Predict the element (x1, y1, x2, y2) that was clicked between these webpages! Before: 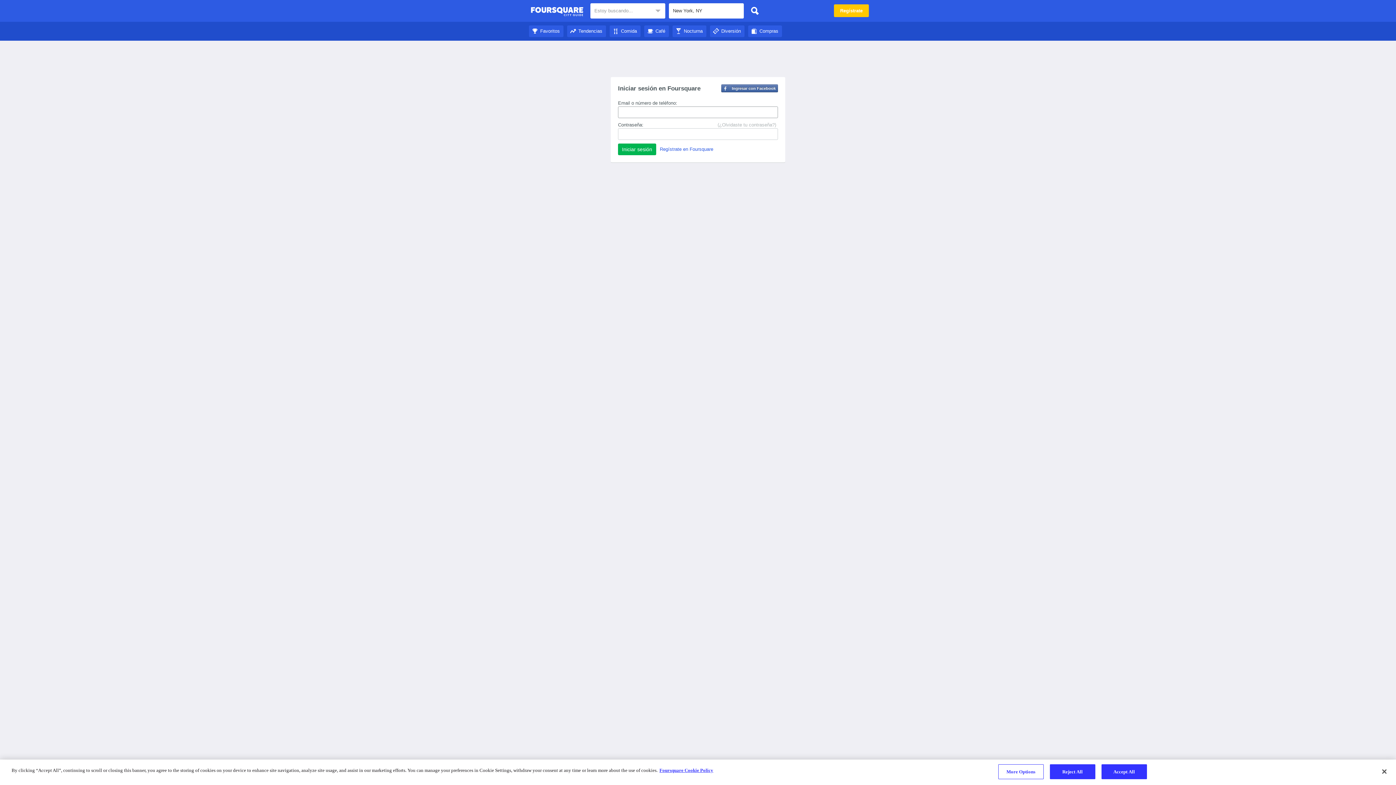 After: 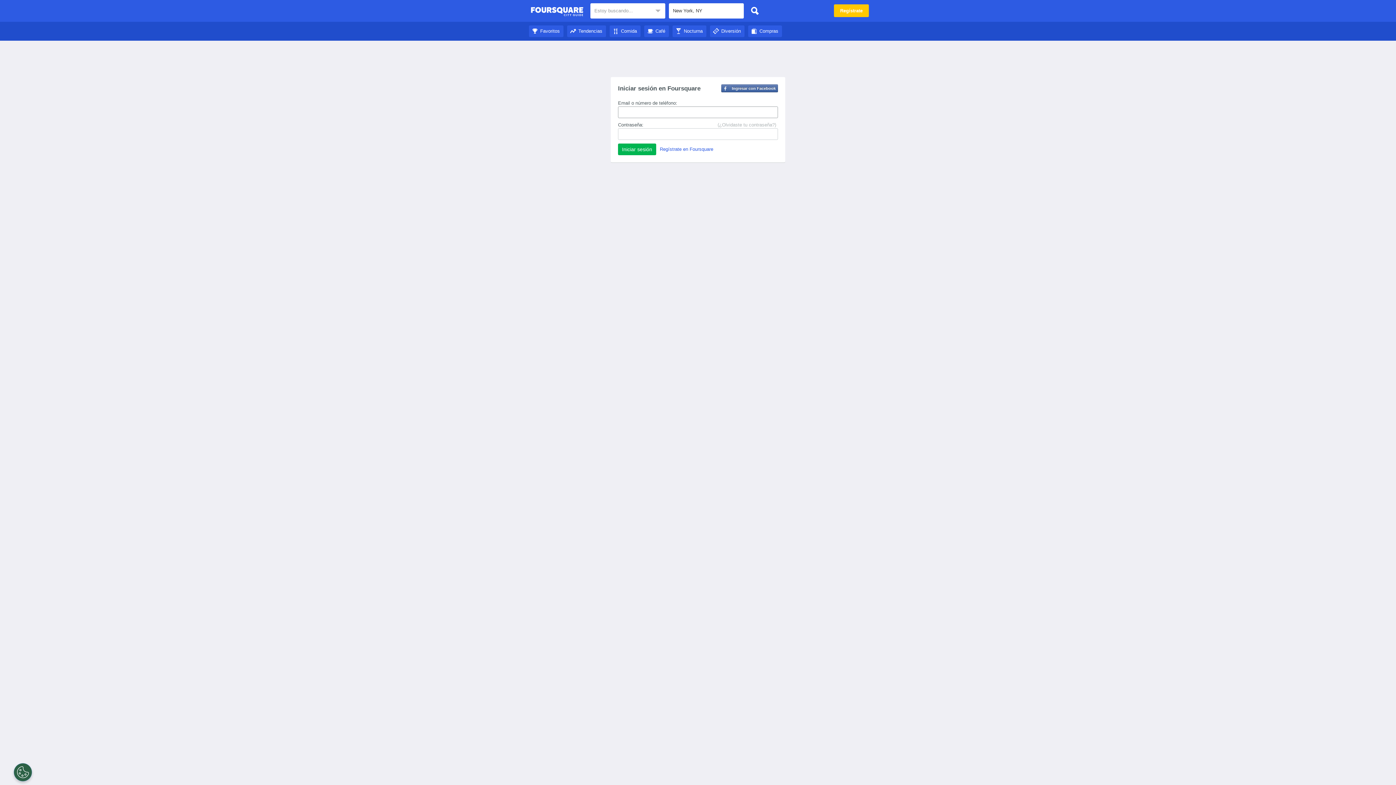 Action: bbox: (609, 28, 640, 33) label: Comida